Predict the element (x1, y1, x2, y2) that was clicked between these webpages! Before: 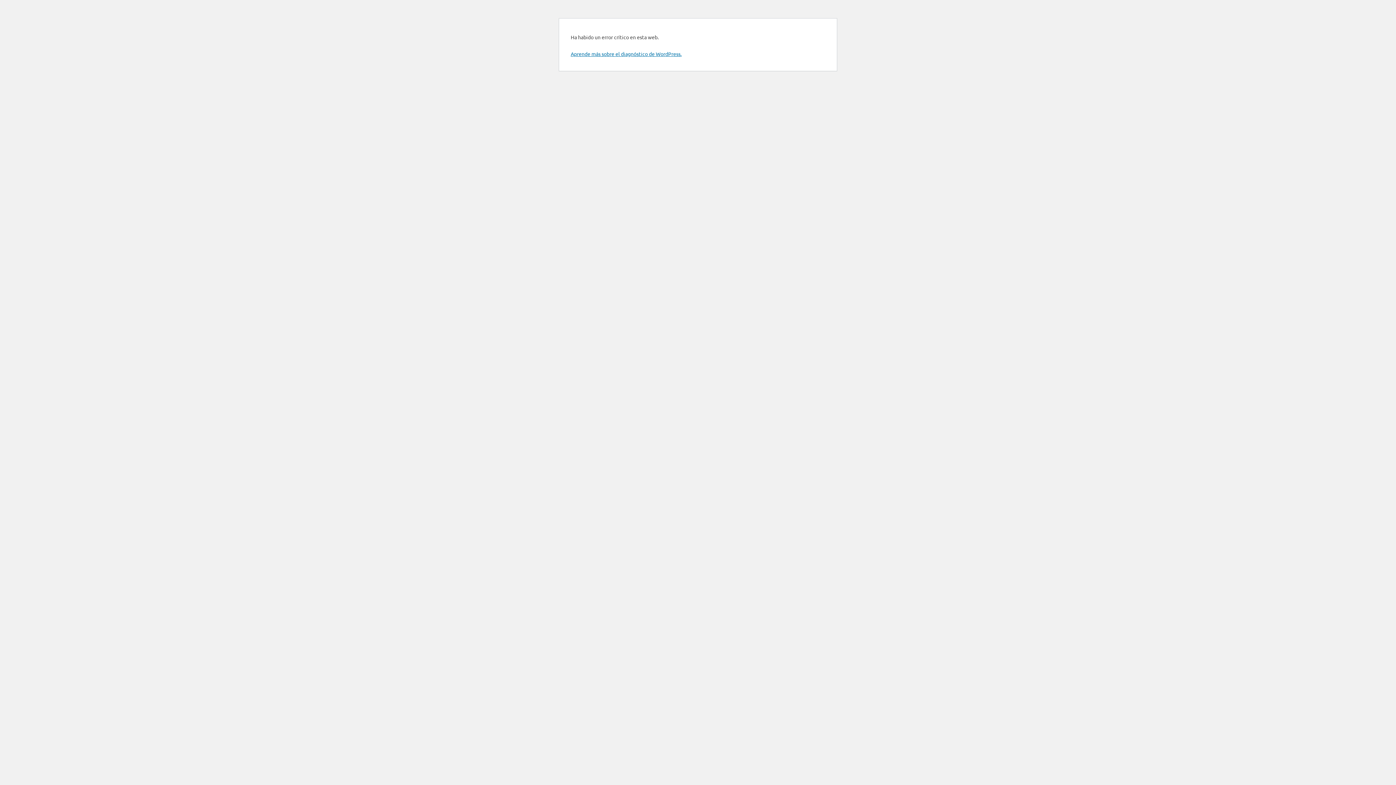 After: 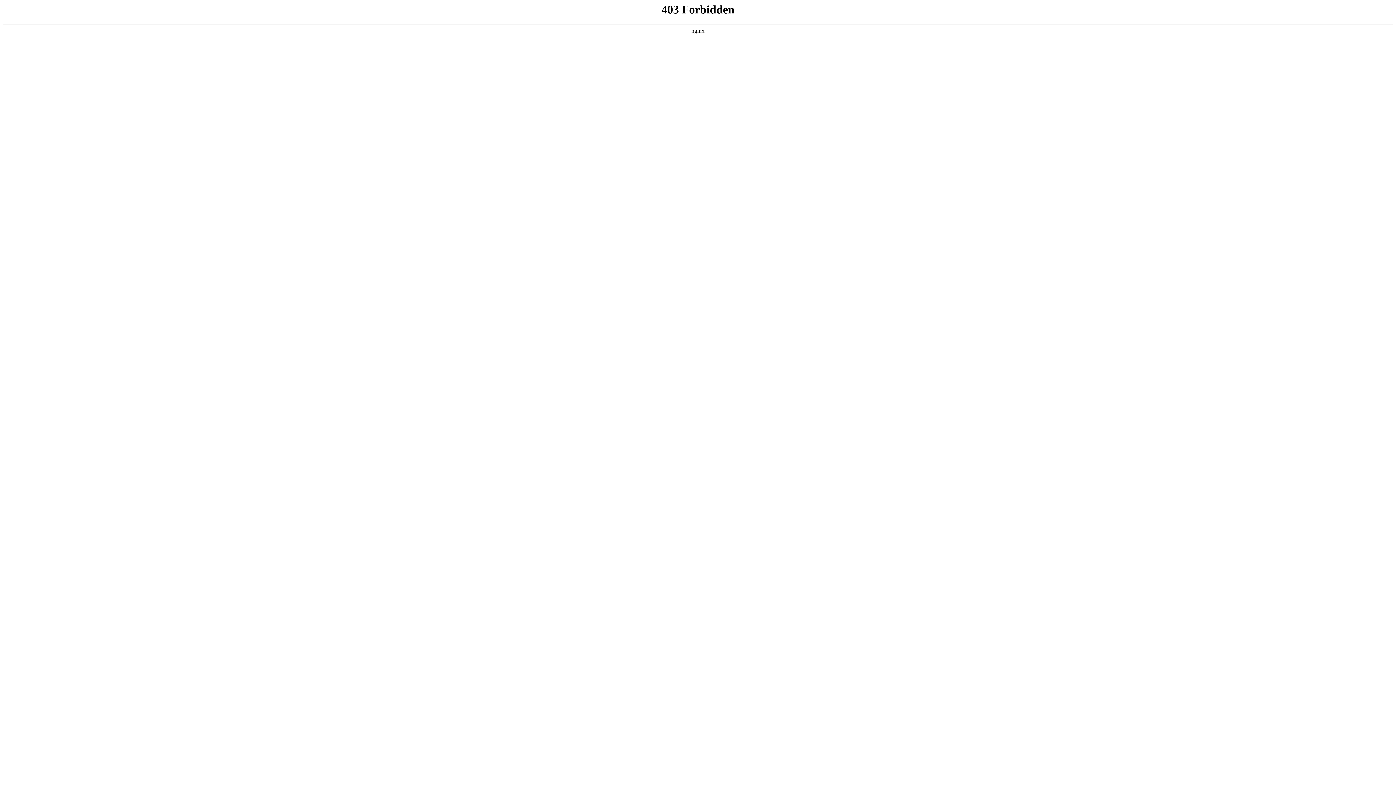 Action: bbox: (570, 50, 681, 57) label: Aprende más sobre el diagnóstico de WordPress.